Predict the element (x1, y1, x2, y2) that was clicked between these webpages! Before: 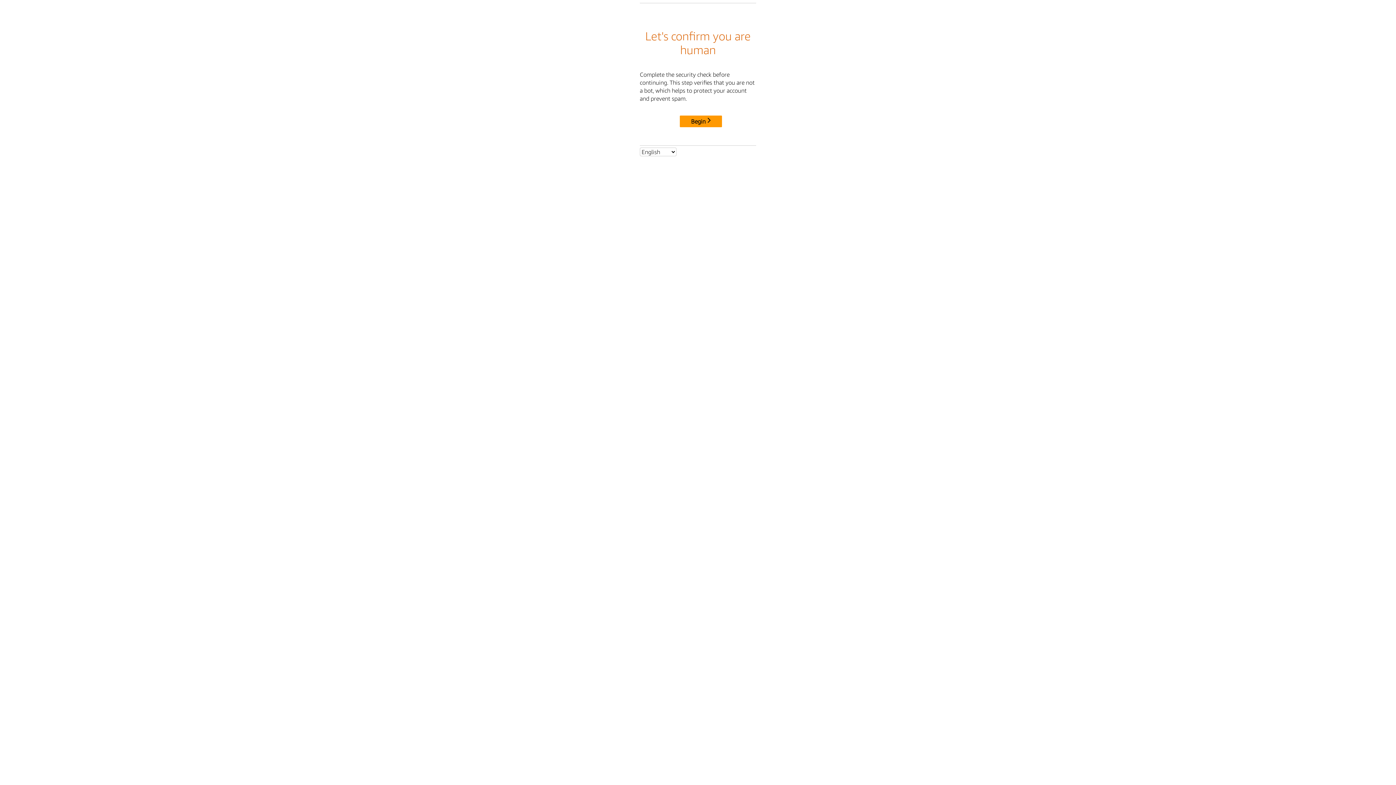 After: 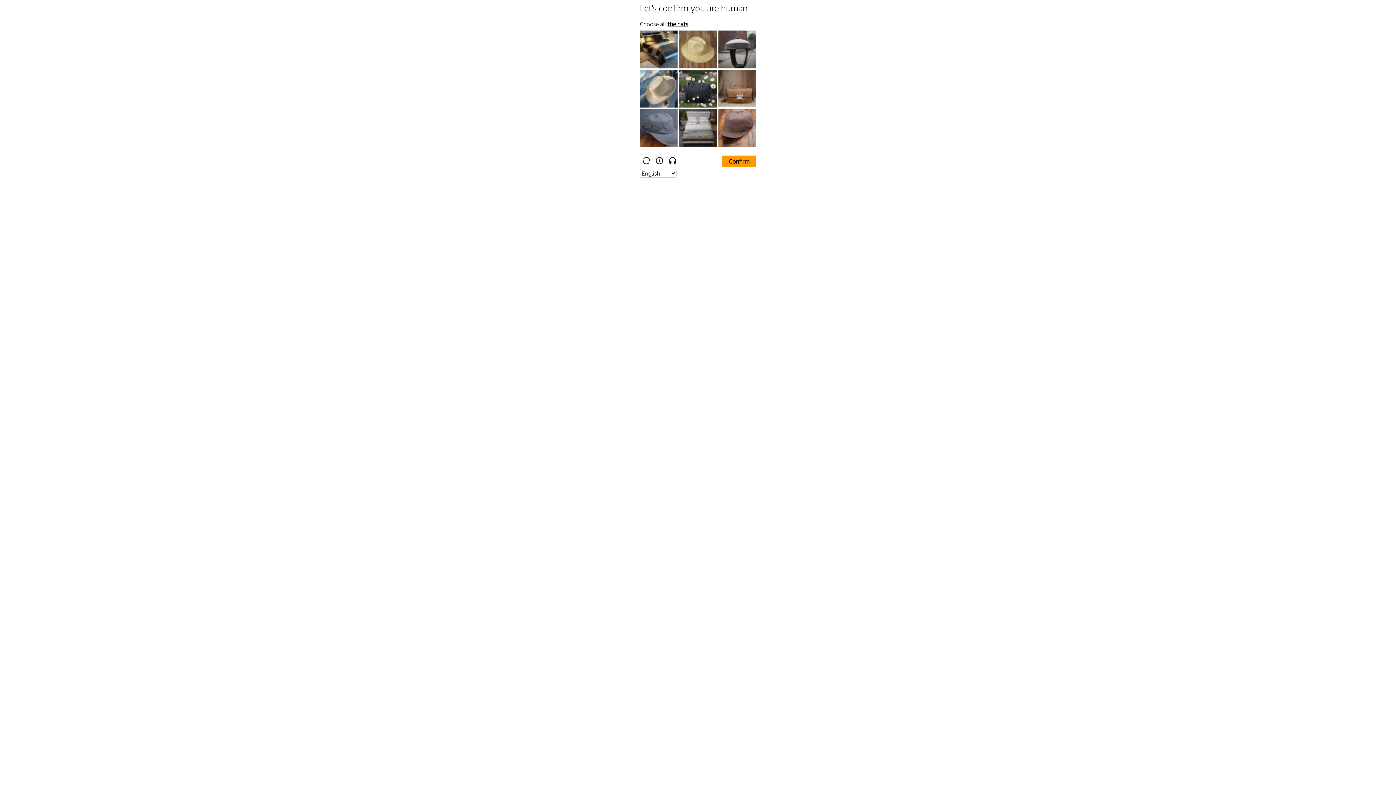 Action: bbox: (680, 115, 722, 127) label: Begin